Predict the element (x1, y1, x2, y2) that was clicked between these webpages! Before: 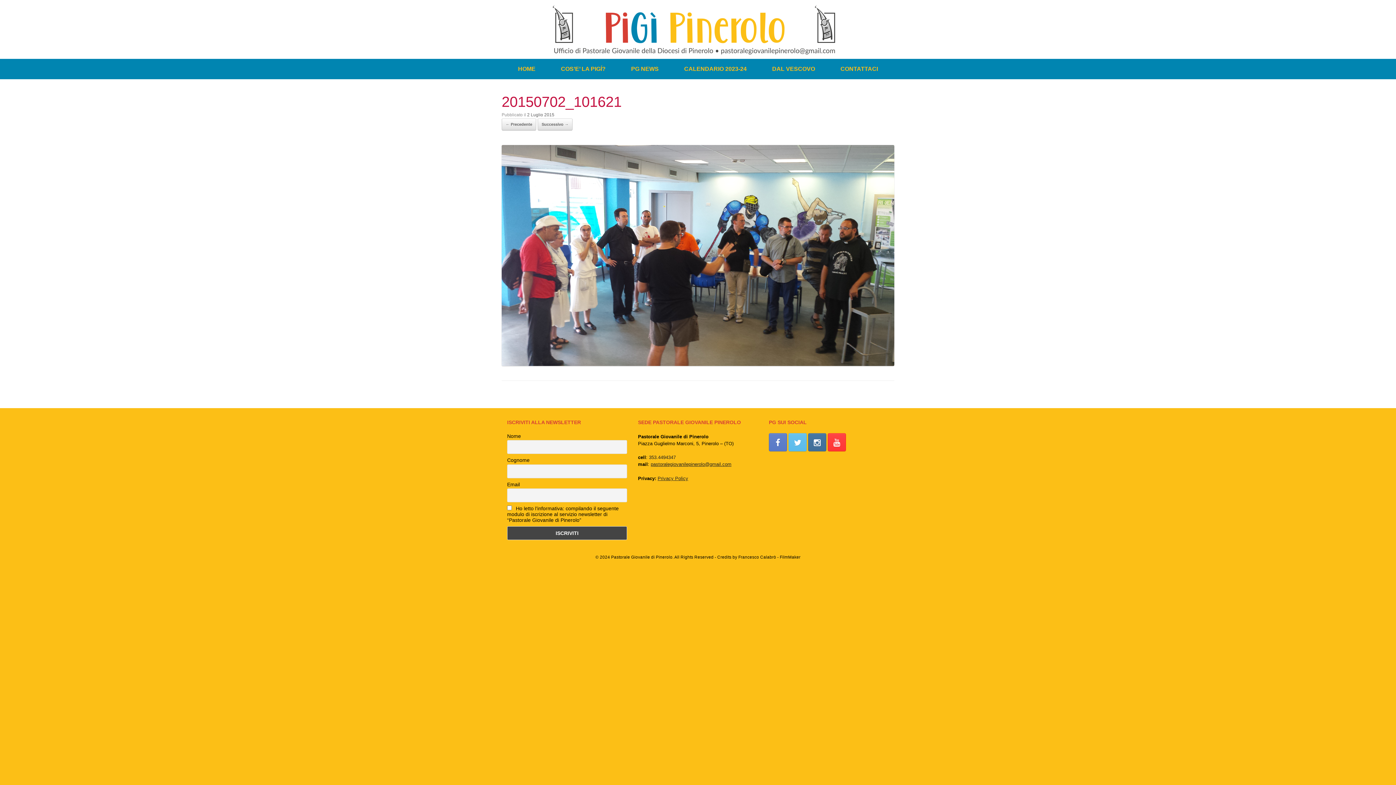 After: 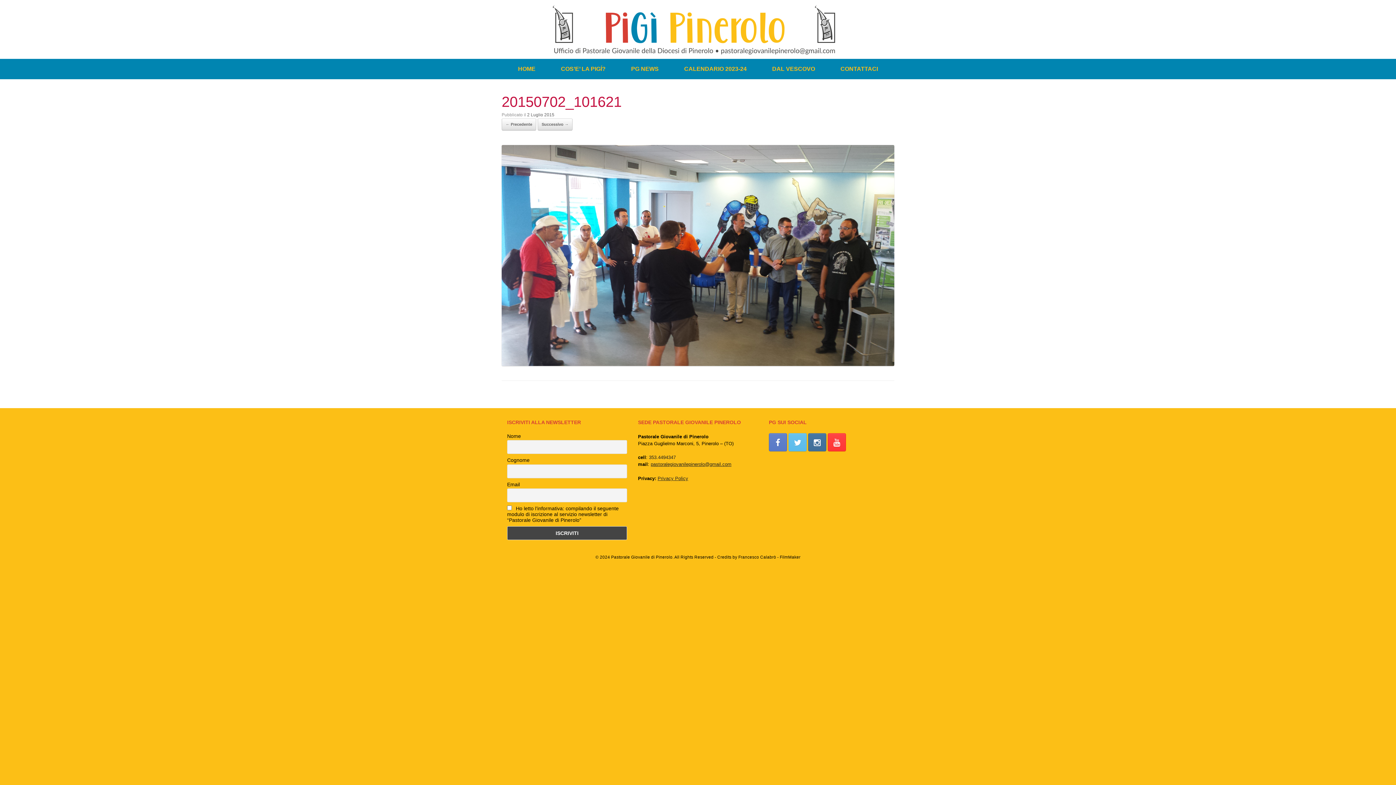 Action: bbox: (527, 112, 554, 117) label: 2 Luglio 2015